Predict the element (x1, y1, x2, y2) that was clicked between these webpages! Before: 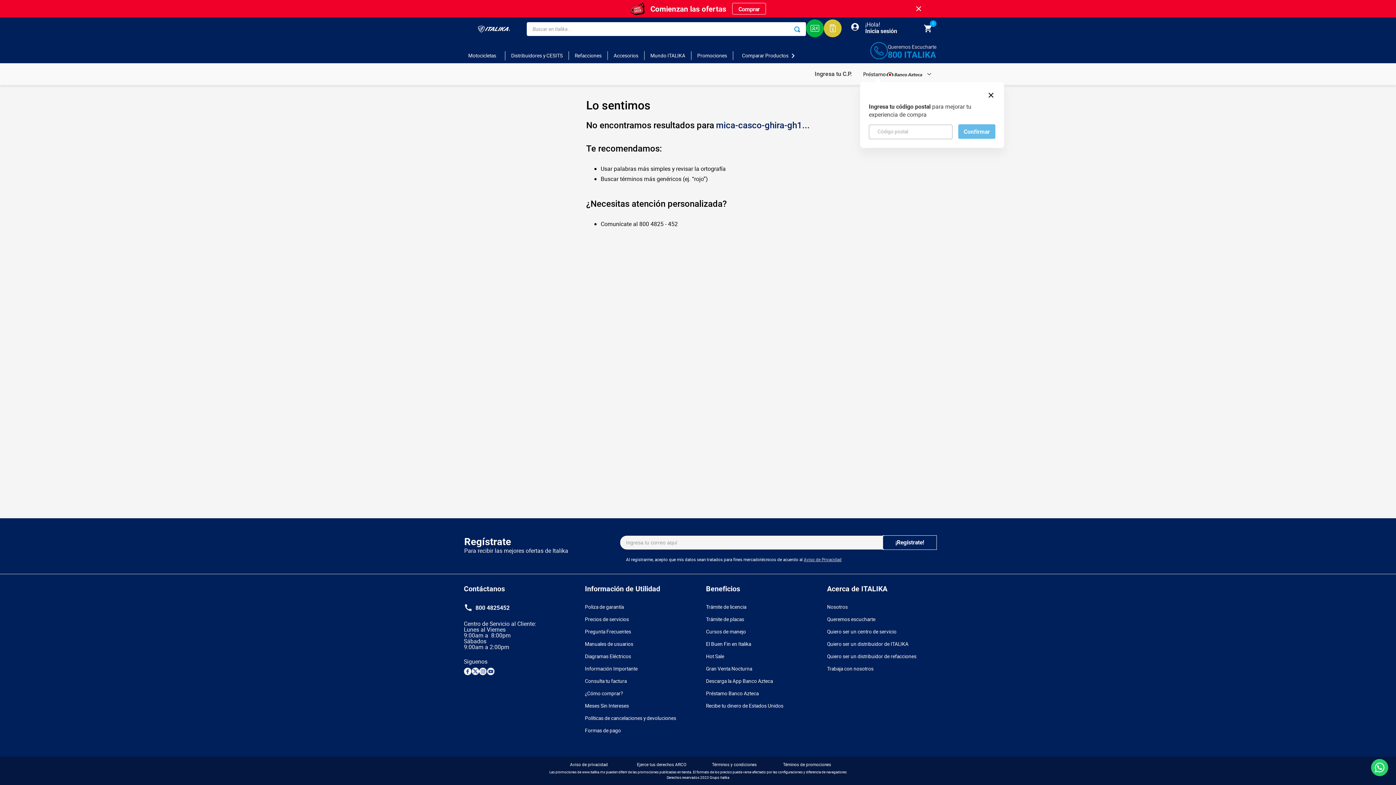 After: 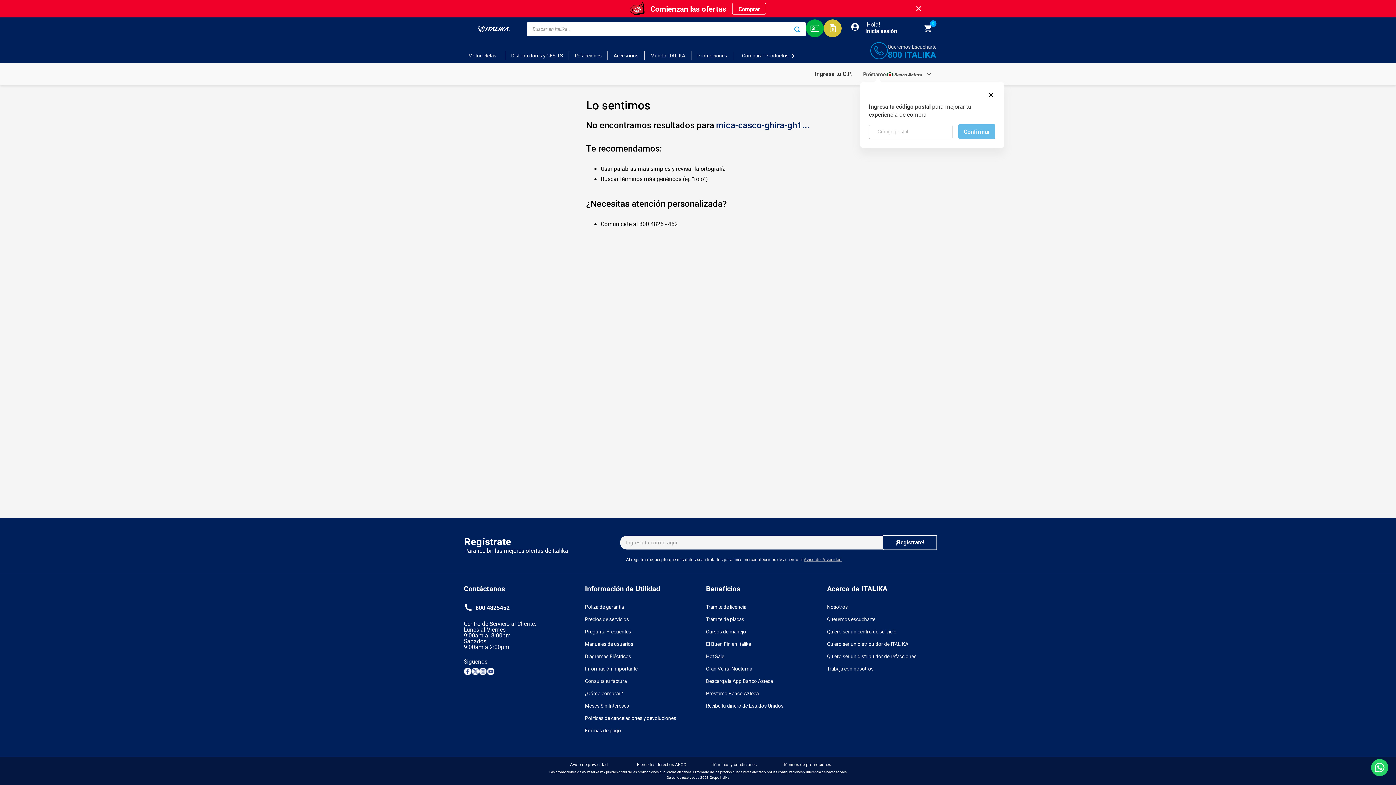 Action: bbox: (1370, 758, 1389, 778)